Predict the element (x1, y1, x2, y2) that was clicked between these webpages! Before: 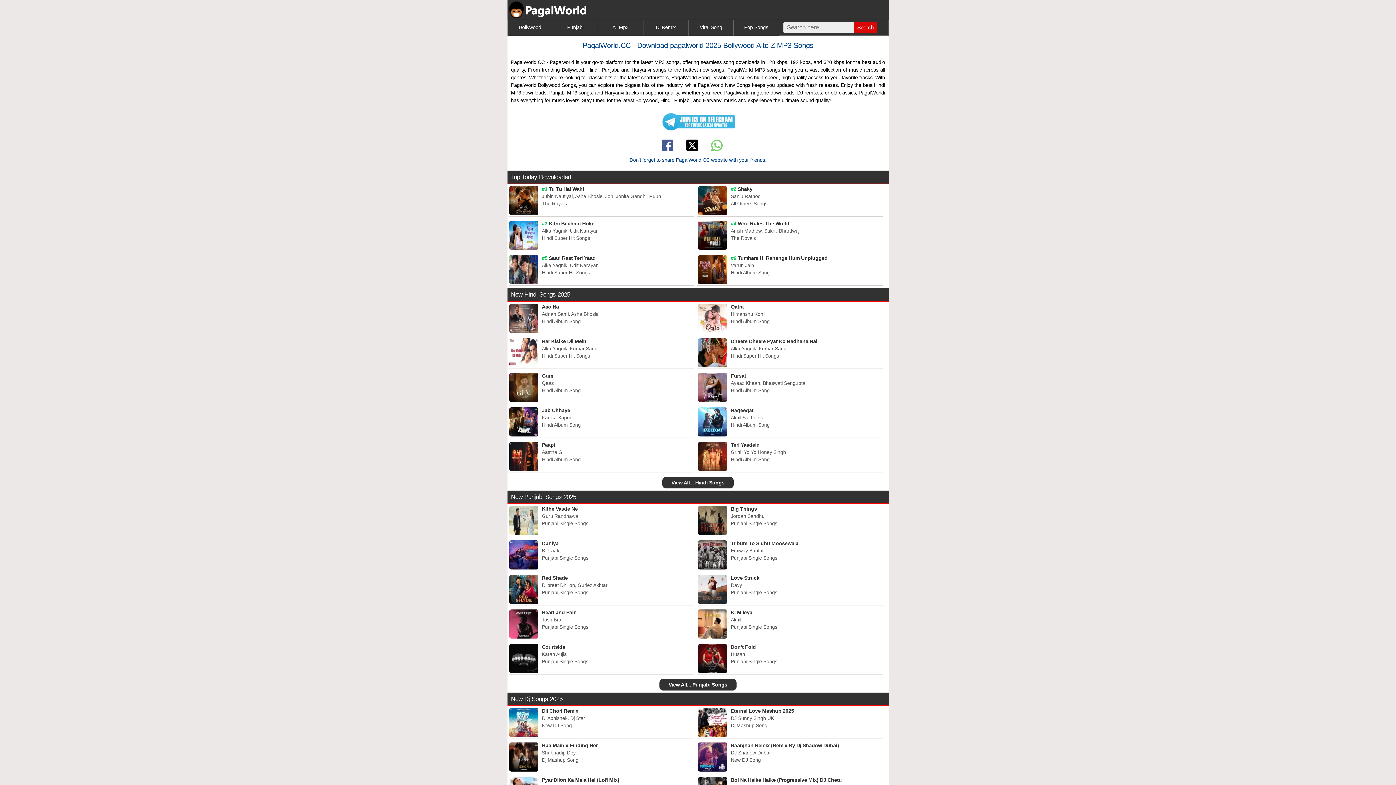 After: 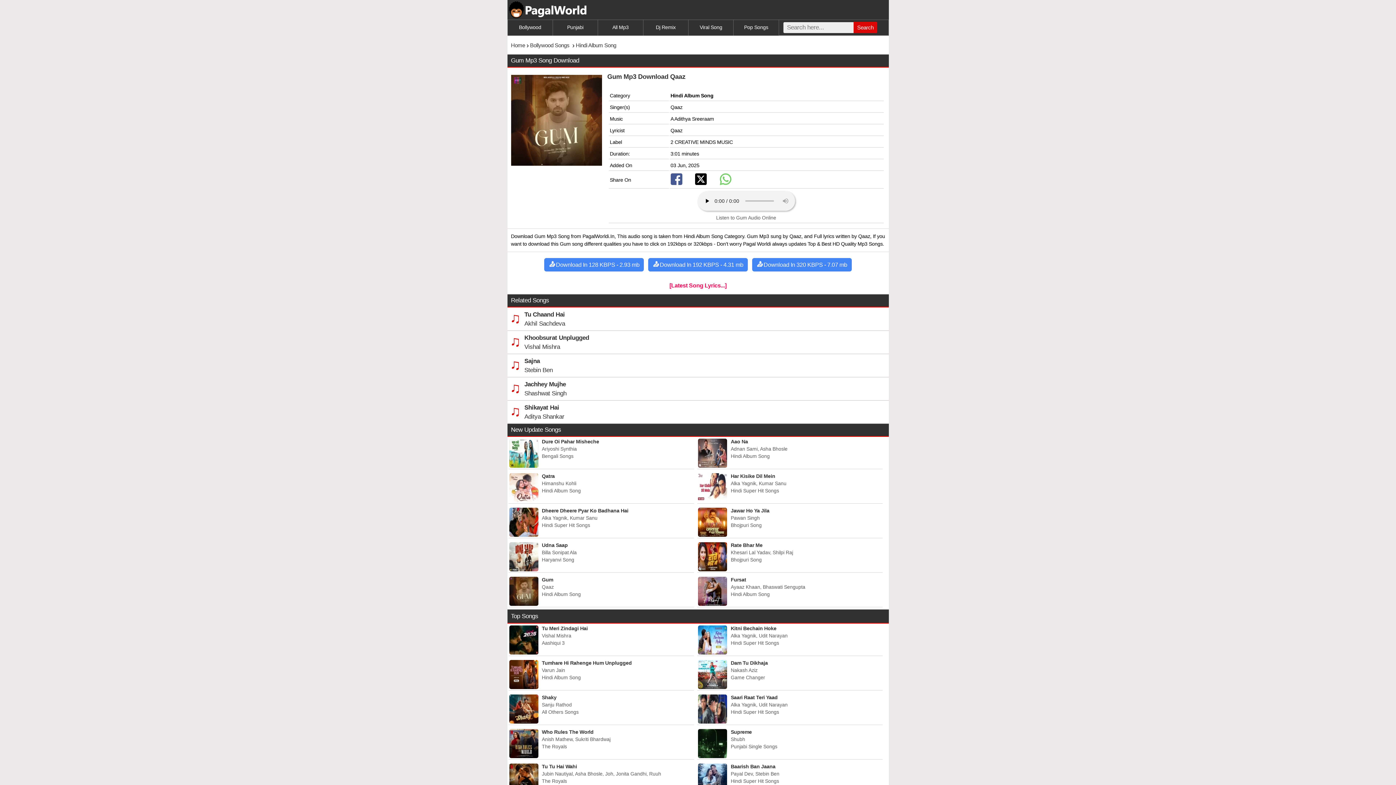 Action: bbox: (509, 387, 688, 394) label: Hindi Album Song